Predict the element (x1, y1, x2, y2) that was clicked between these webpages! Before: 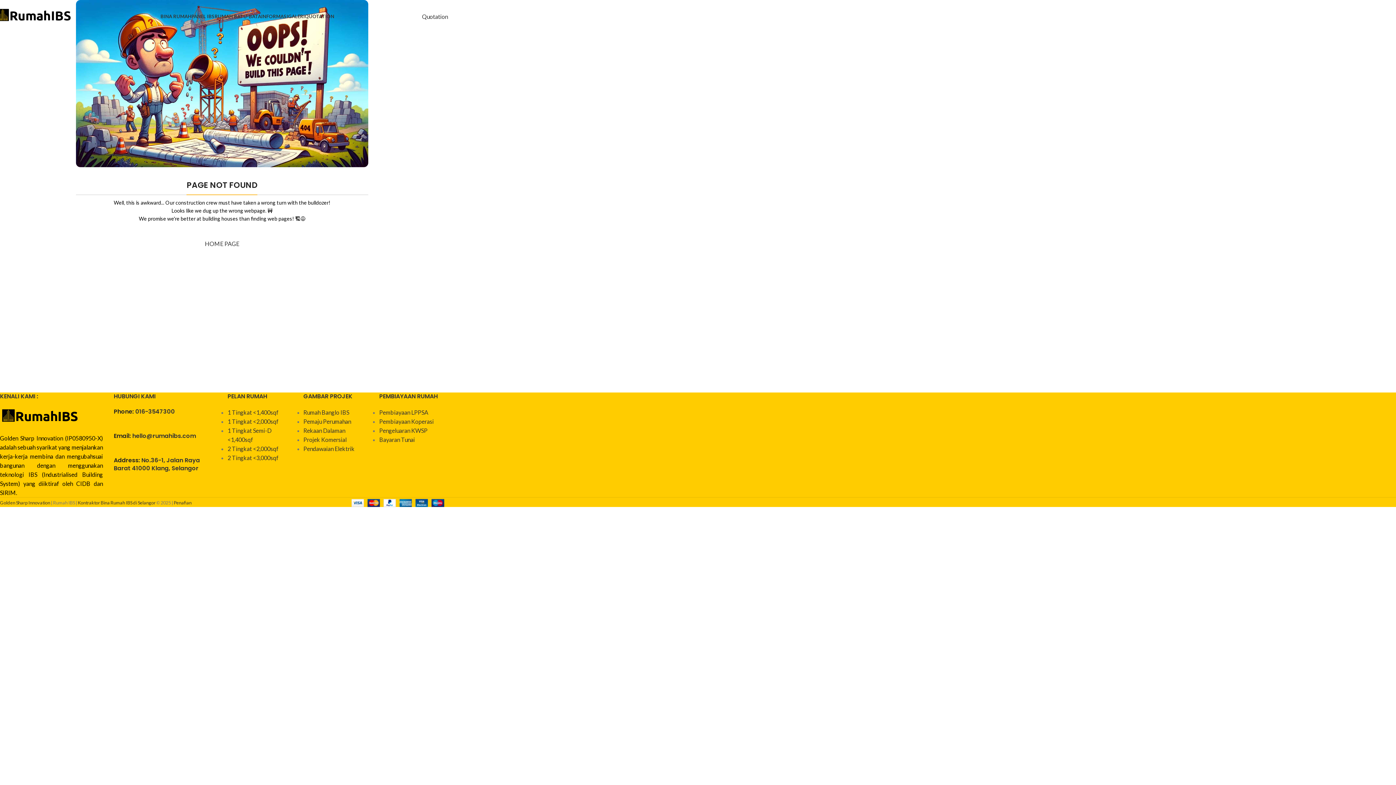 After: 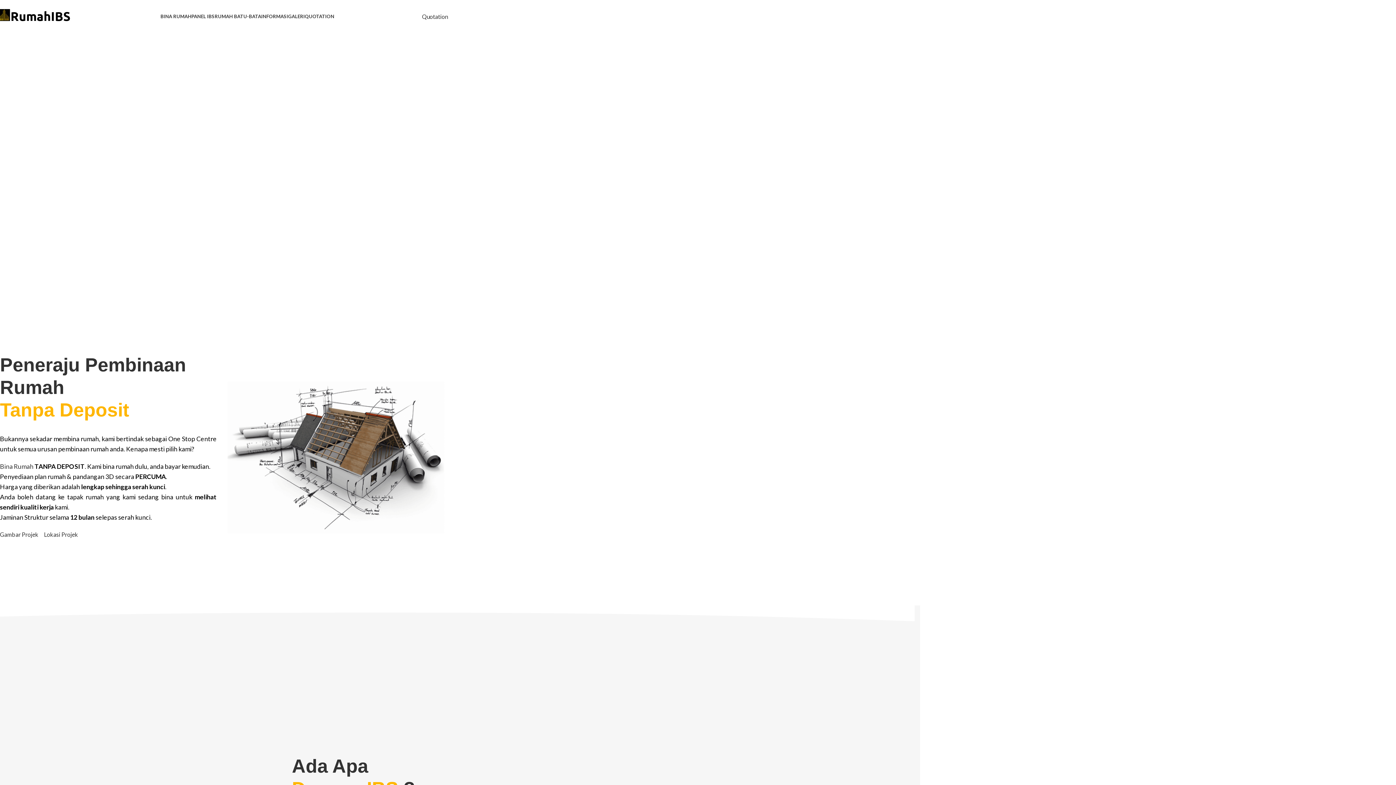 Action: label: Site logo bbox: (-3, 12, 72, 18)